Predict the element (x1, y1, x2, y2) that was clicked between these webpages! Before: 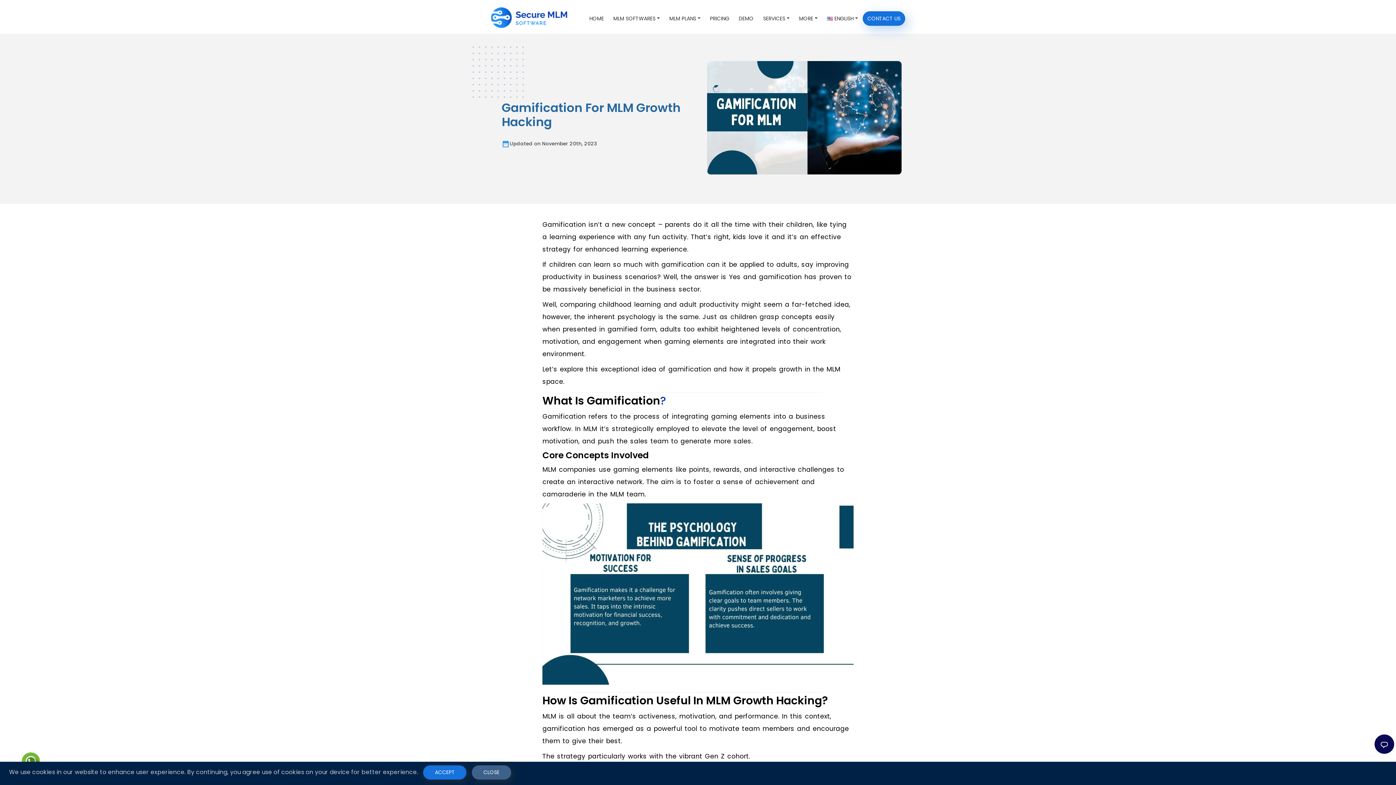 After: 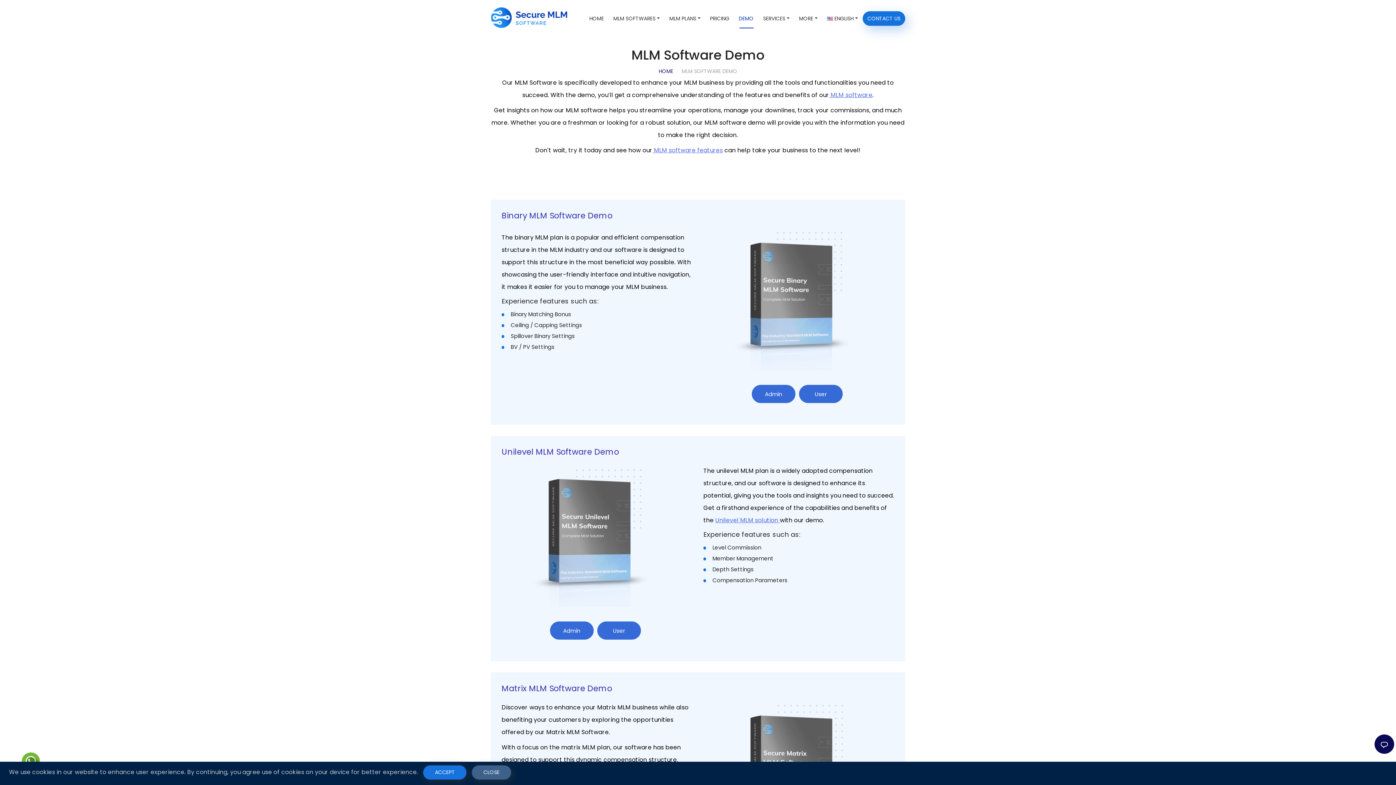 Action: label: DEMO bbox: (734, 11, 758, 25)